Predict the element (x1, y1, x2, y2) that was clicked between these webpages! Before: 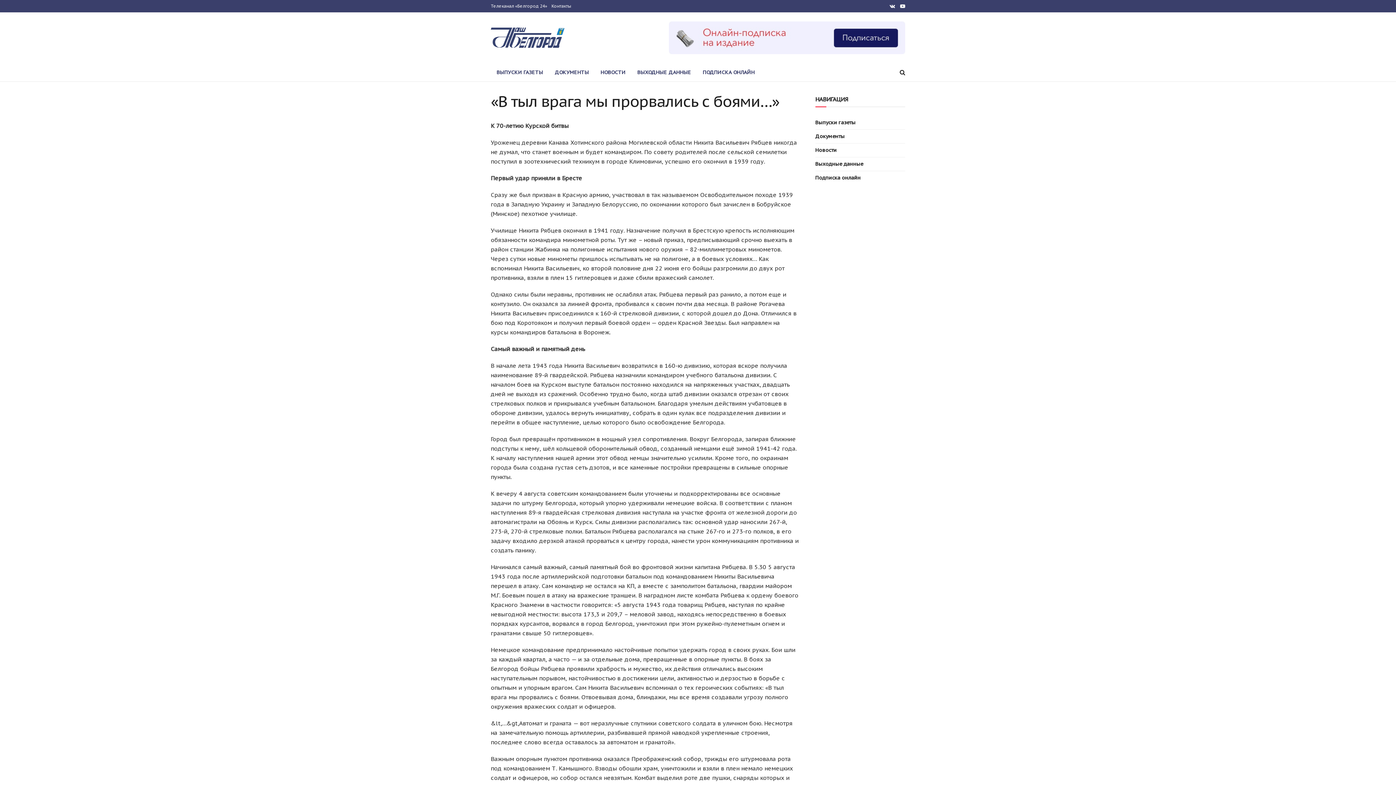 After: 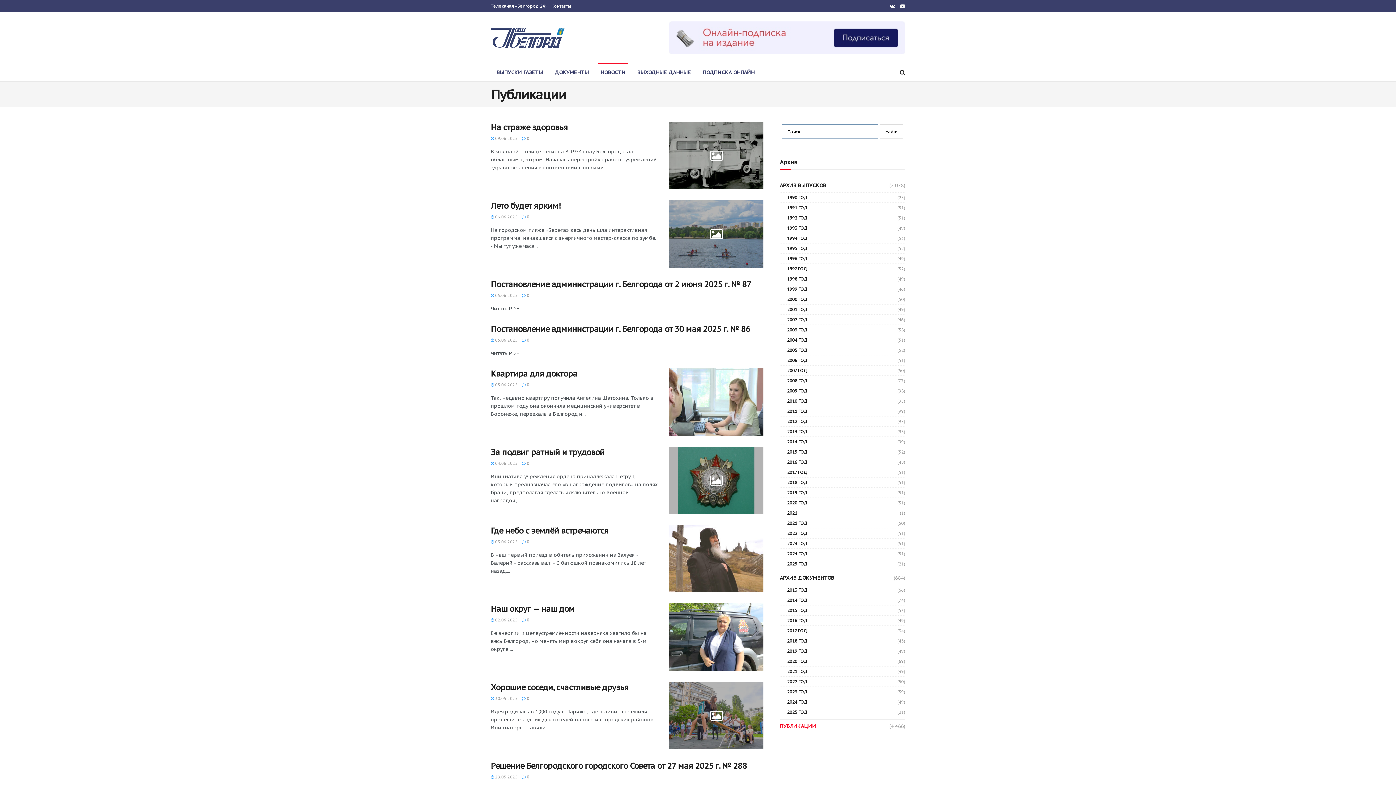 Action: bbox: (815, 145, 836, 154) label: Новости